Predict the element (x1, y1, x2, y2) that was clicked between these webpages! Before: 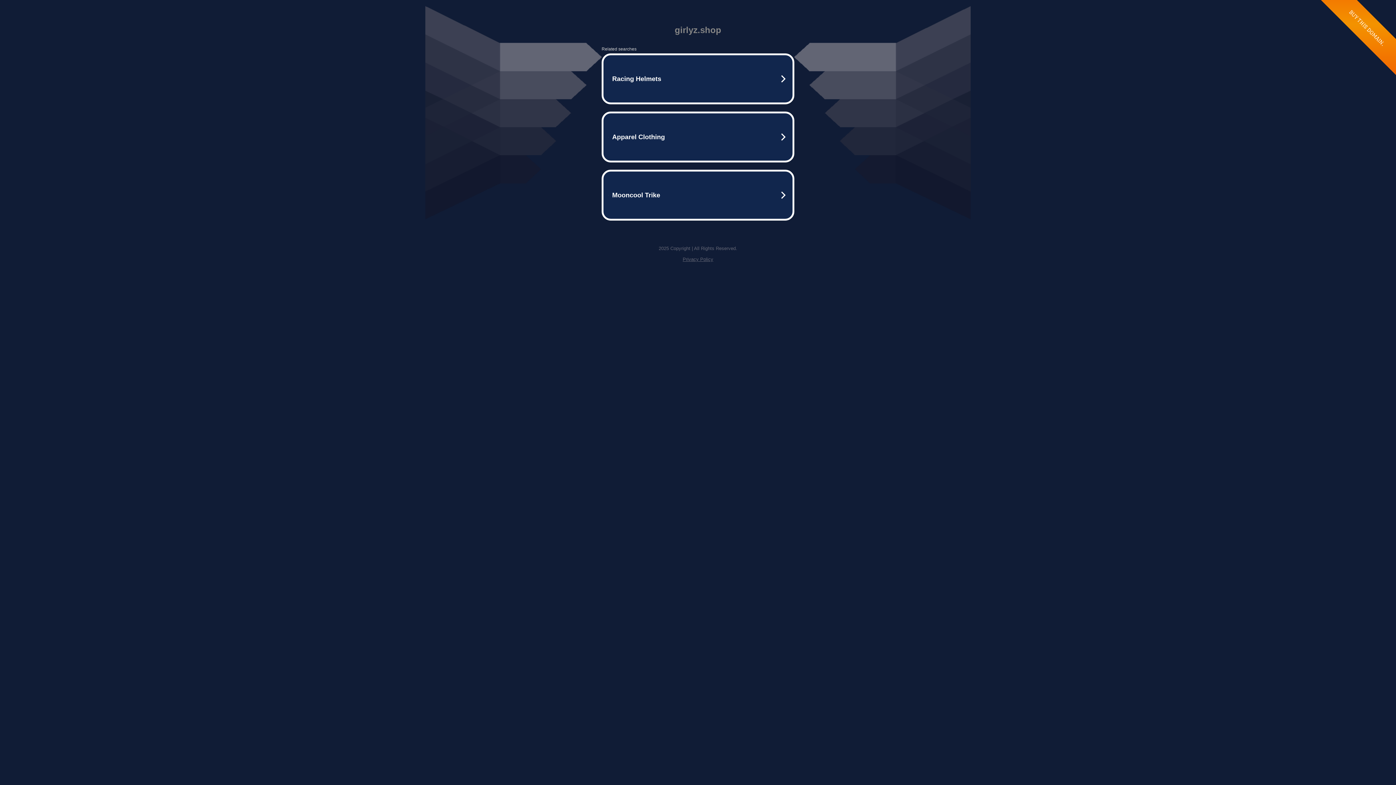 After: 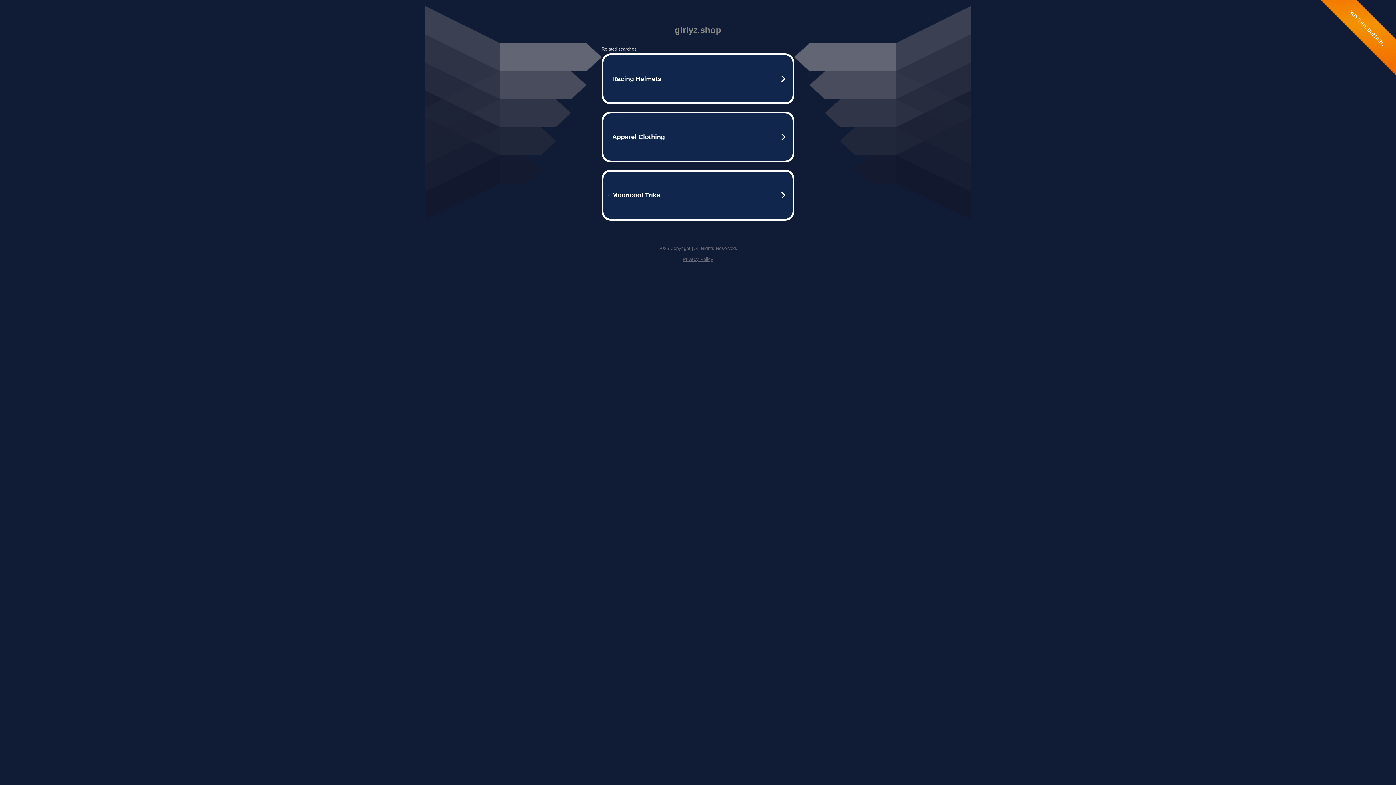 Action: bbox: (682, 256, 713, 262) label: Privacy Policy